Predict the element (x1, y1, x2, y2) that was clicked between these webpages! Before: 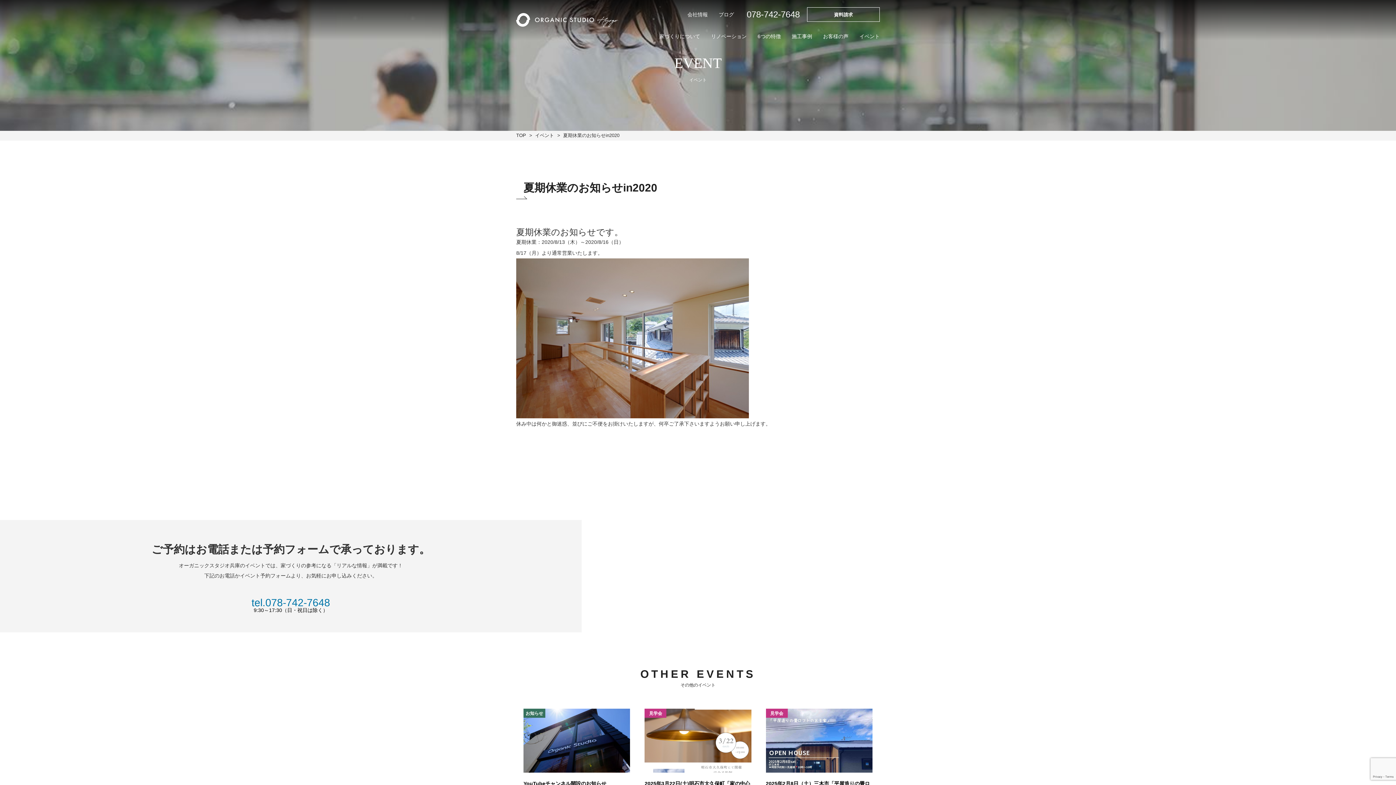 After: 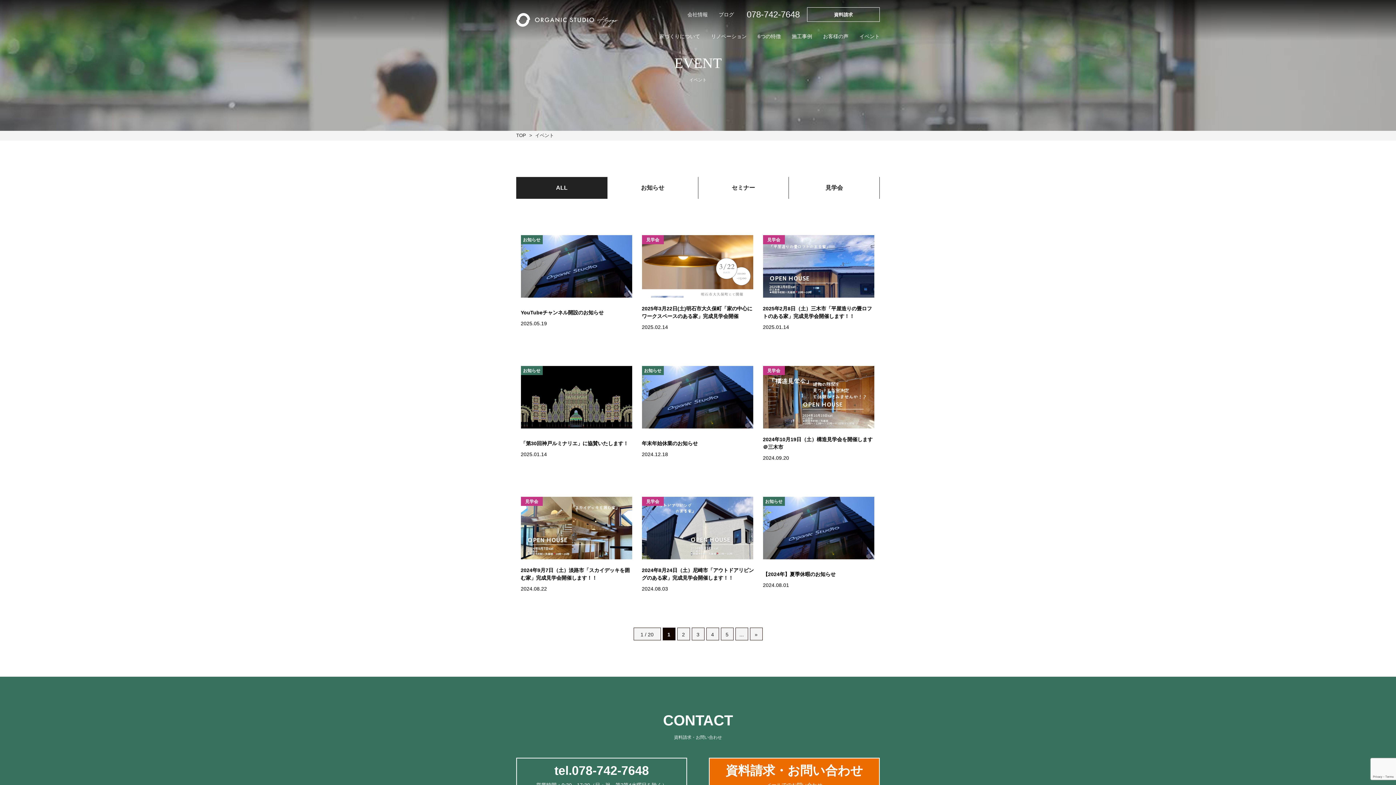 Action: bbox: (859, 33, 880, 39) label: イベント